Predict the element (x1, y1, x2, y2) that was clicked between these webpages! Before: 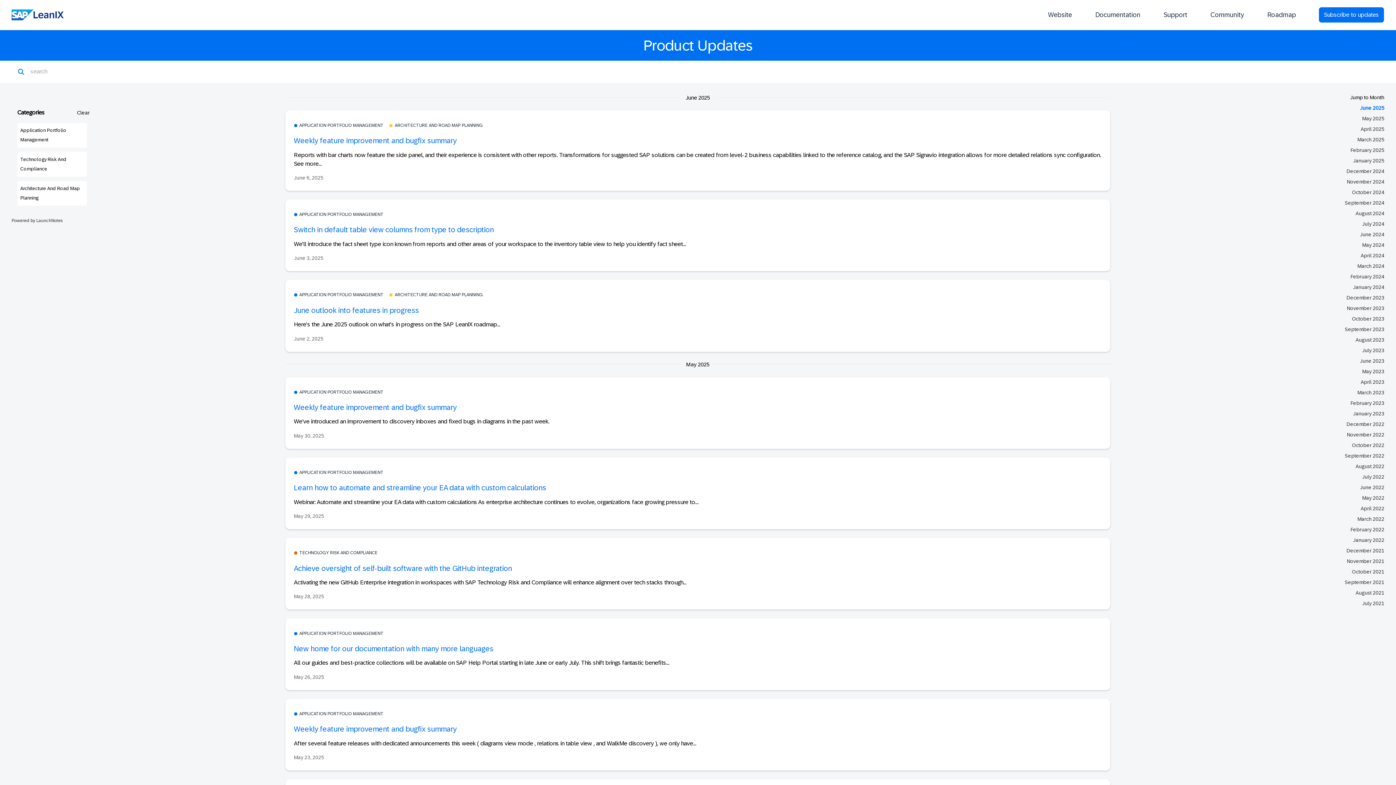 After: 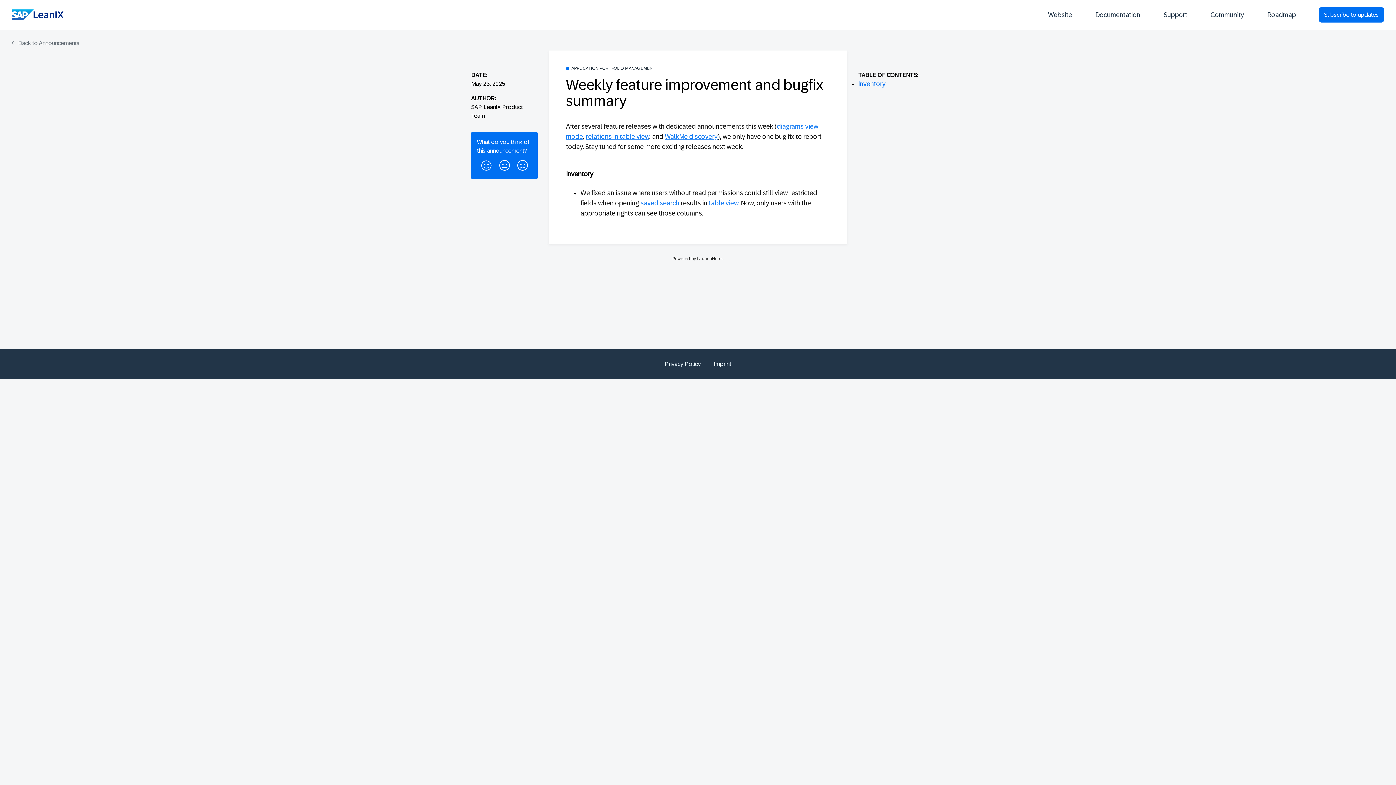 Action: label: APPLICATION PORTFOLIO MANAGEMENT
Weekly feature improvement and bugfix summary
After several feature releases with dedicated announcements this week ( diagrams view mode , relations in table view , and WalkMe discovery ), we only have...
May 23, 2025 bbox: (285, 705, 1110, 762)